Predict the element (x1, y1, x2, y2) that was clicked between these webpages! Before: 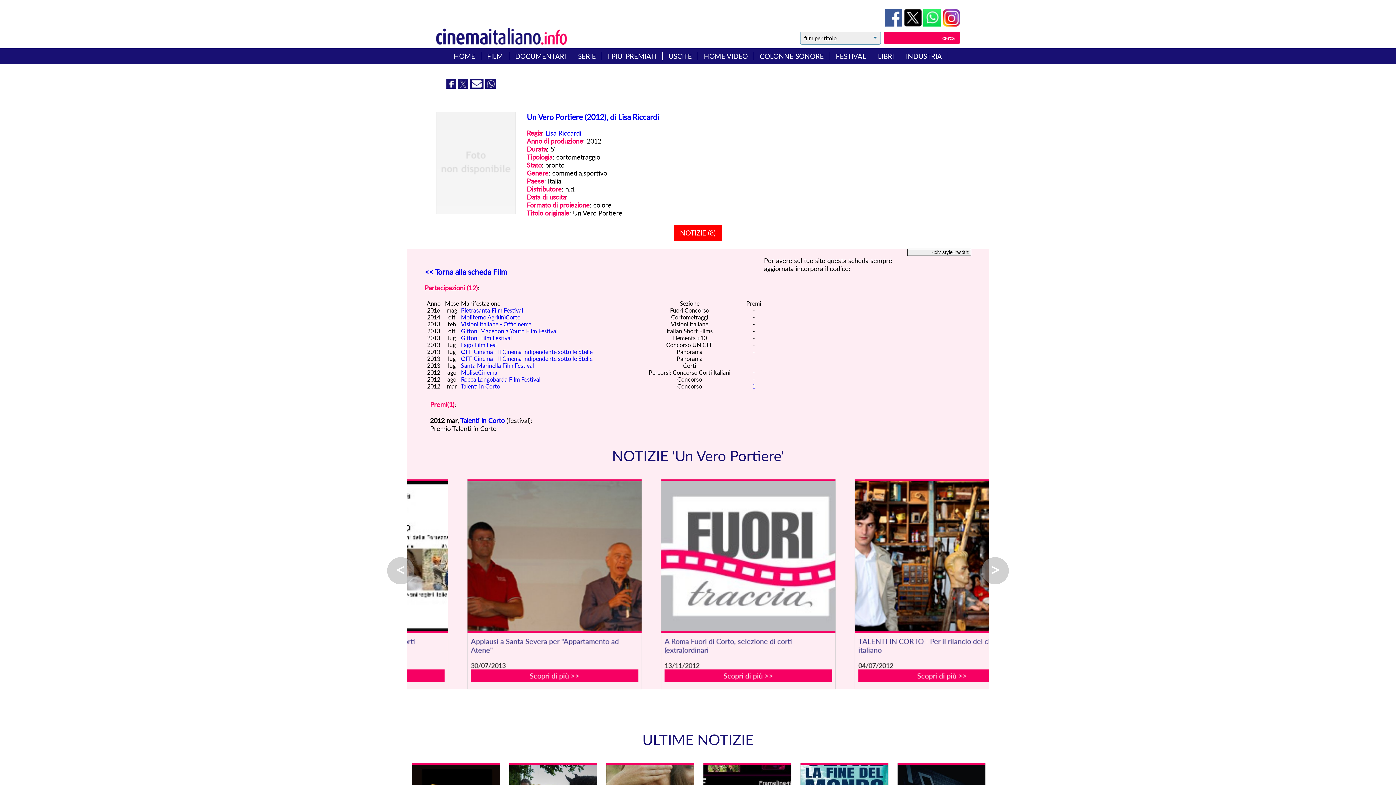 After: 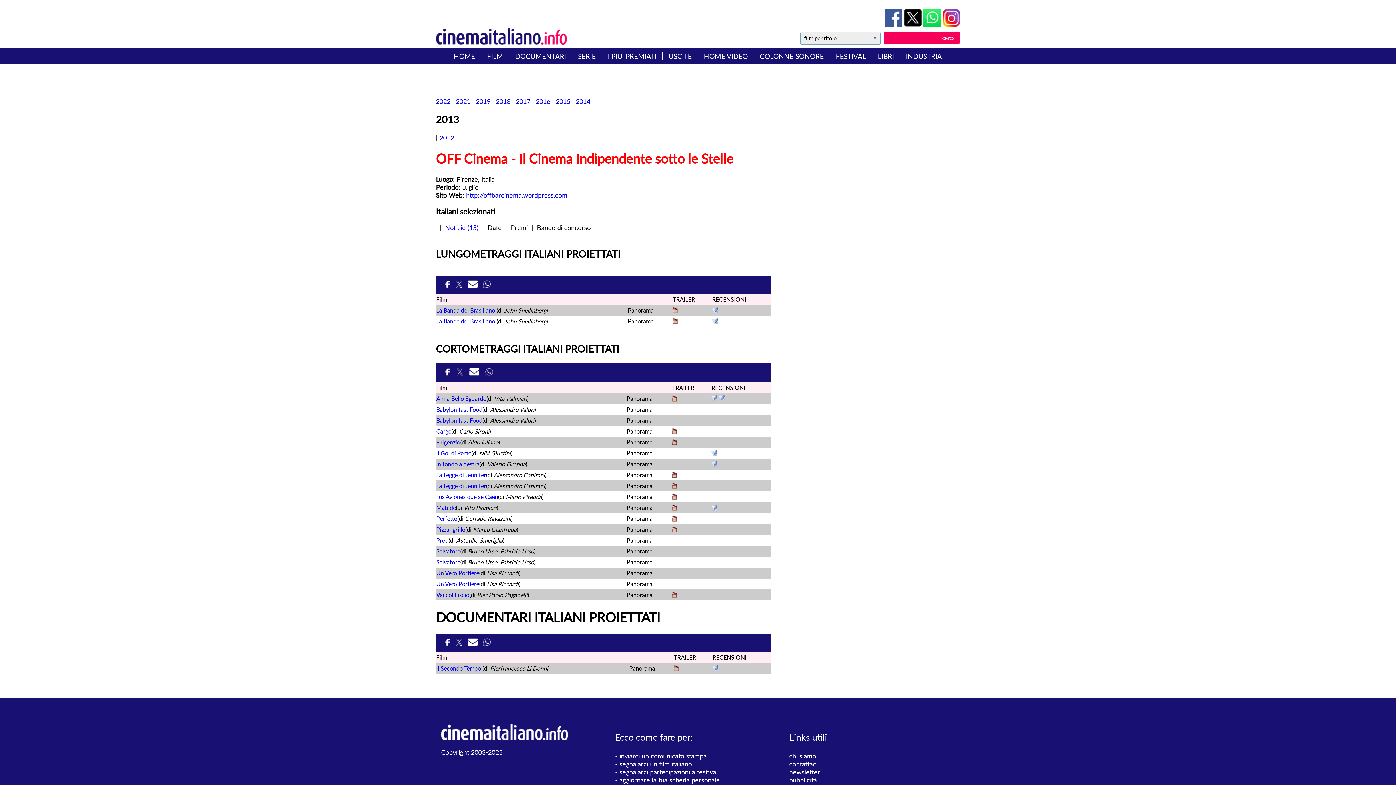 Action: bbox: (461, 348, 592, 355) label: OFF Cinema - Il Cinema Indipendente sotto le Stelle